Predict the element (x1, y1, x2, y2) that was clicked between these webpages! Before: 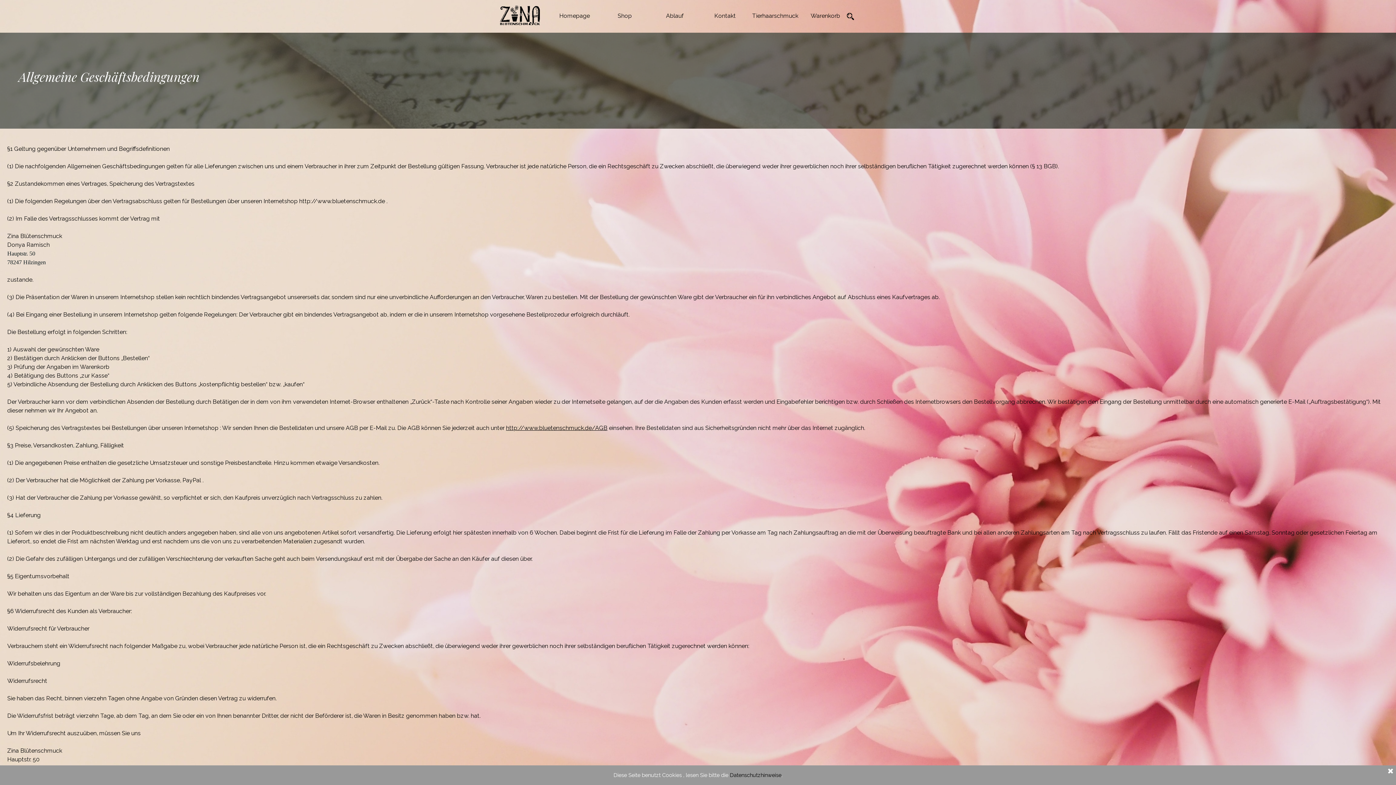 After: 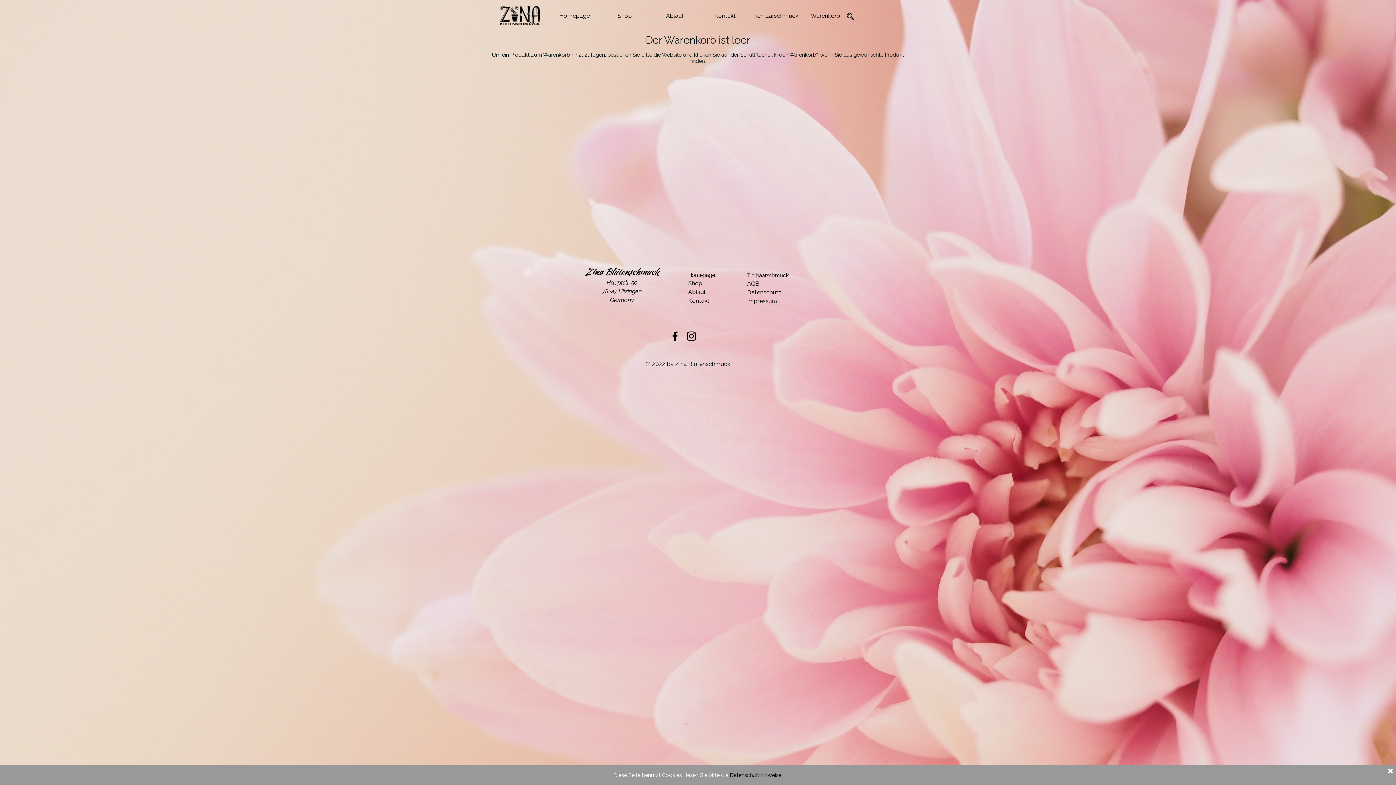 Action: label: Warenkorb bbox: (801, 12, 849, 19)